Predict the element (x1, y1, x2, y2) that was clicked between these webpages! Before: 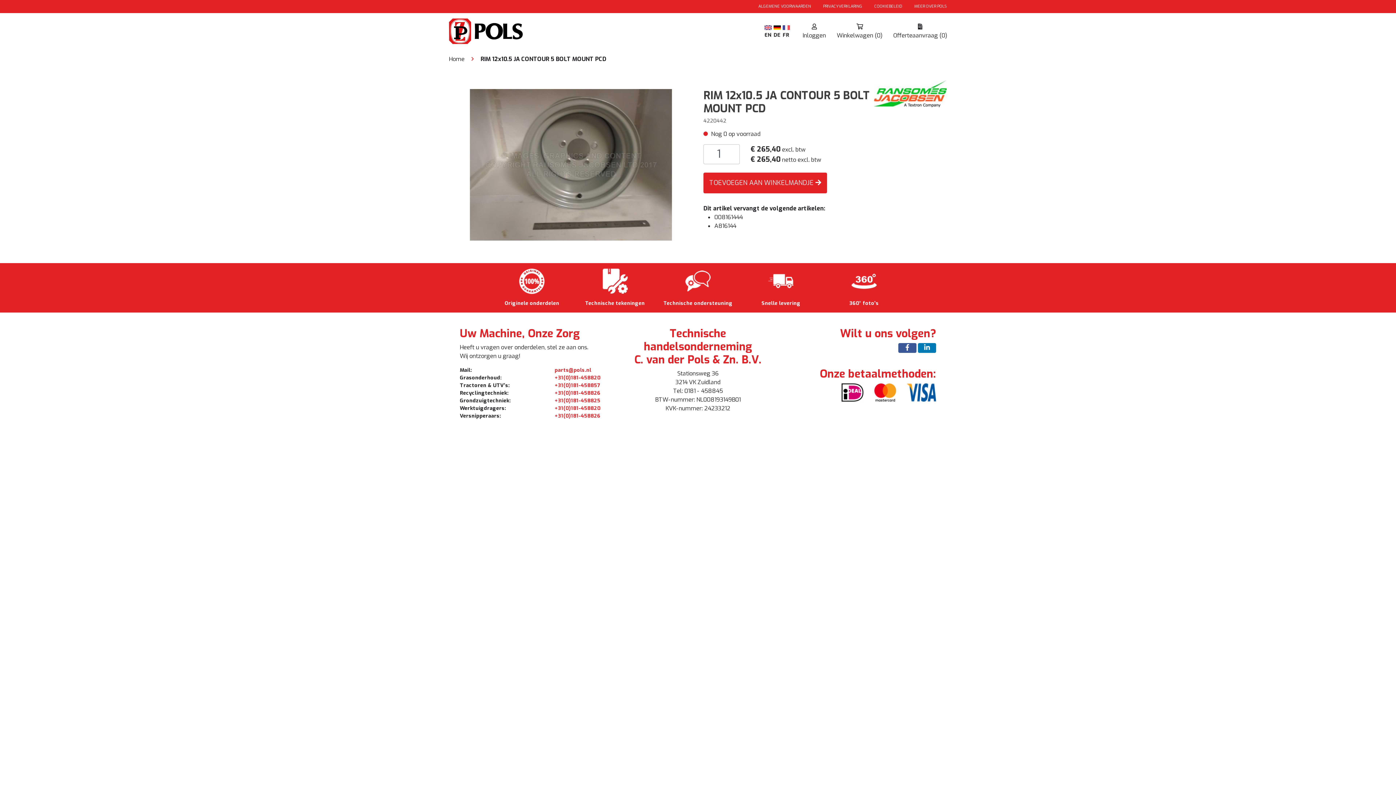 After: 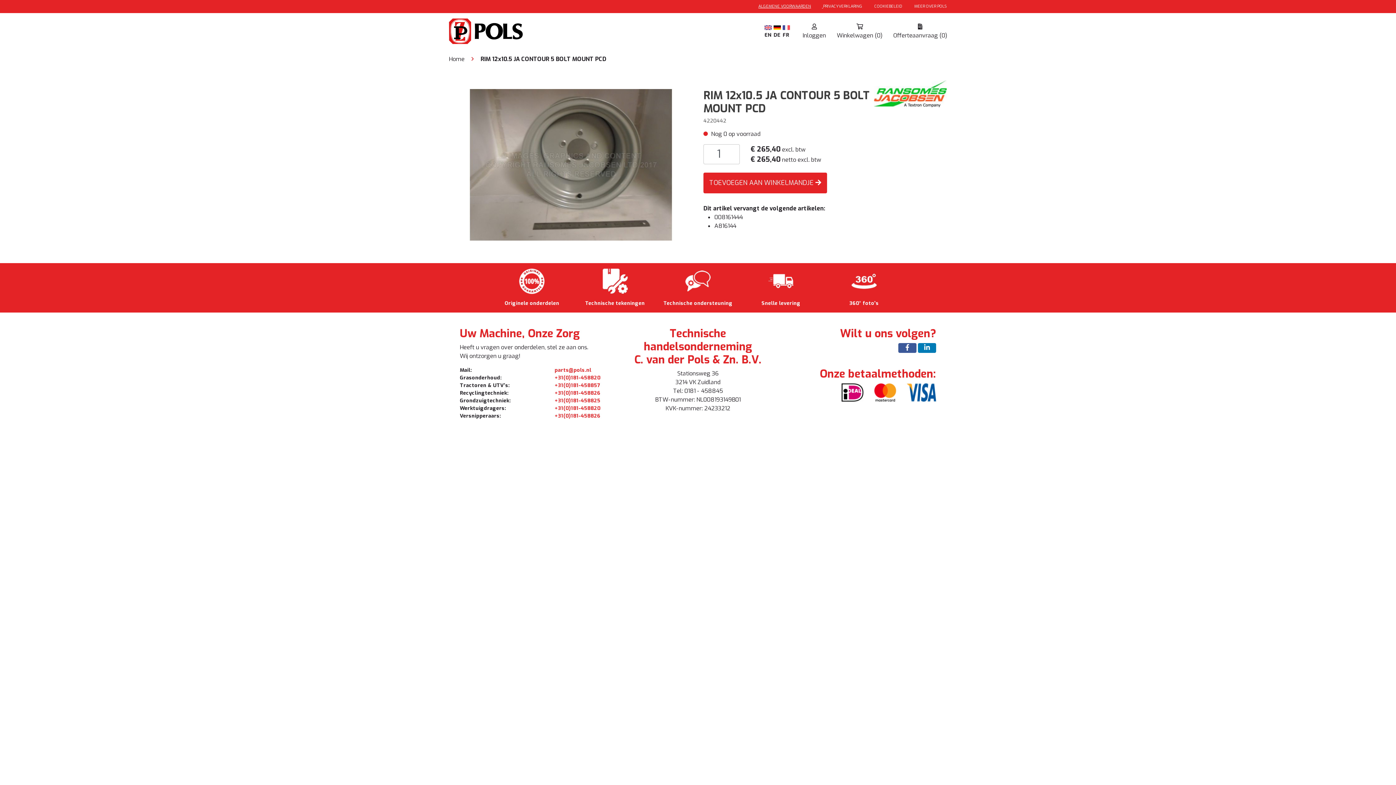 Action: bbox: (758, 3, 823, 9) label: ALGEMENE VOORWAARDEN 